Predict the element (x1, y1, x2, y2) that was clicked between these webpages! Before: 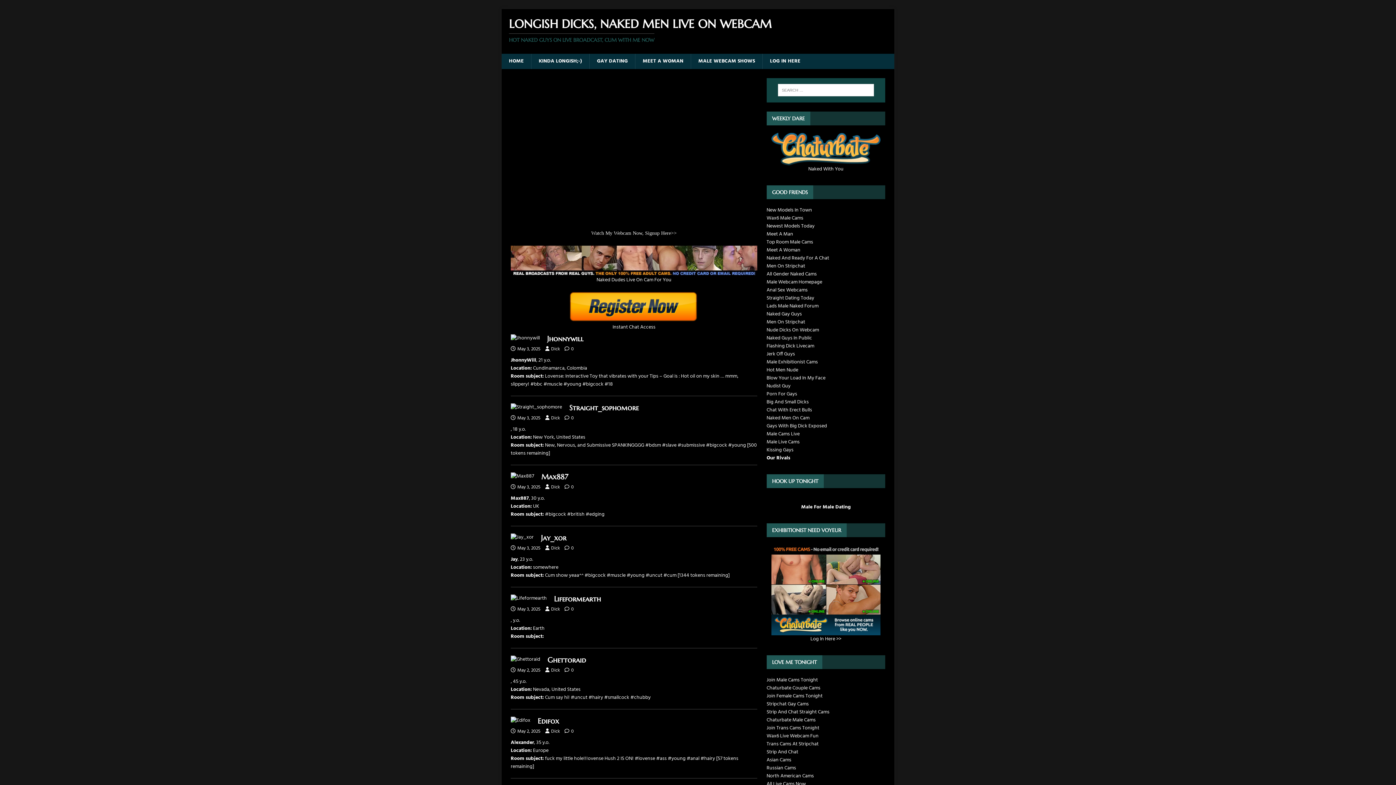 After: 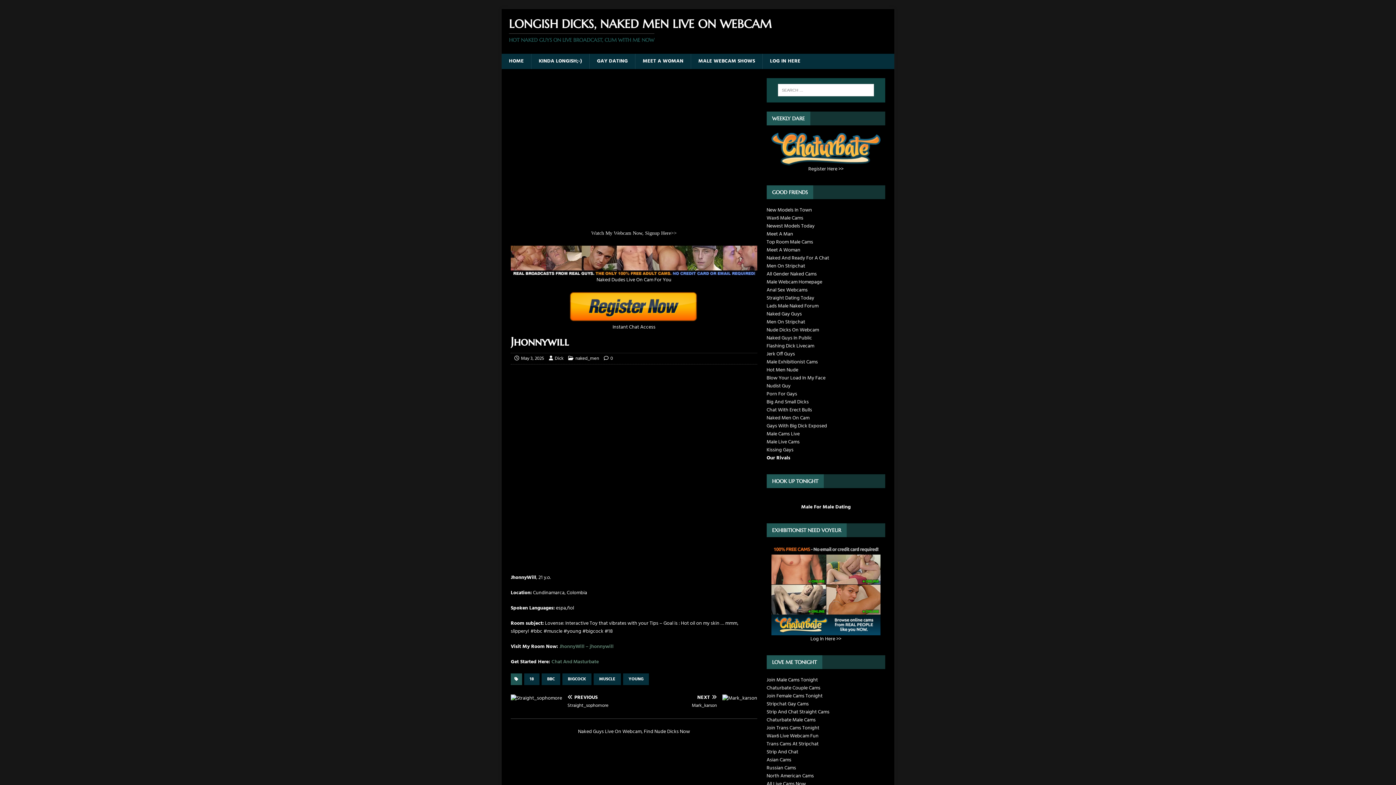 Action: bbox: (547, 334, 583, 343) label: Jhonnywill